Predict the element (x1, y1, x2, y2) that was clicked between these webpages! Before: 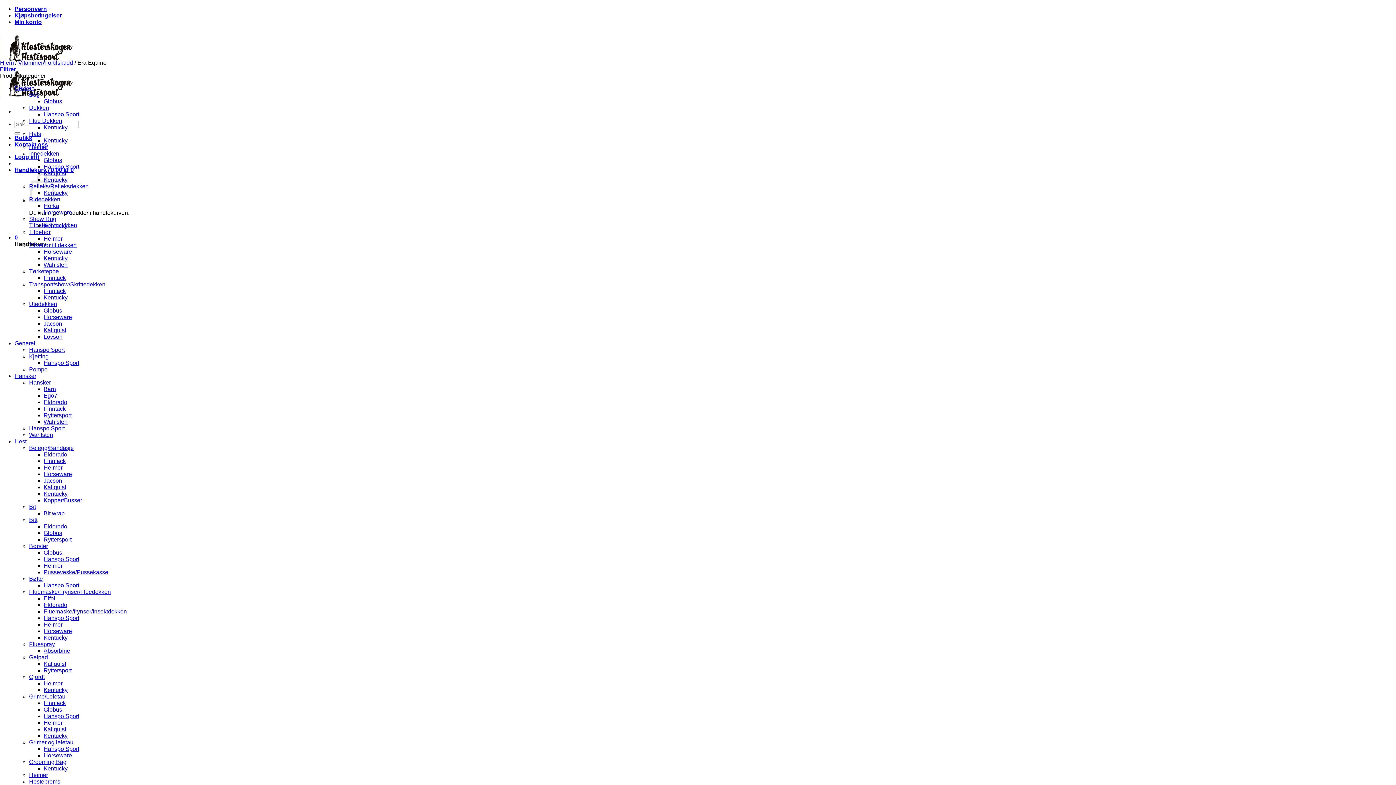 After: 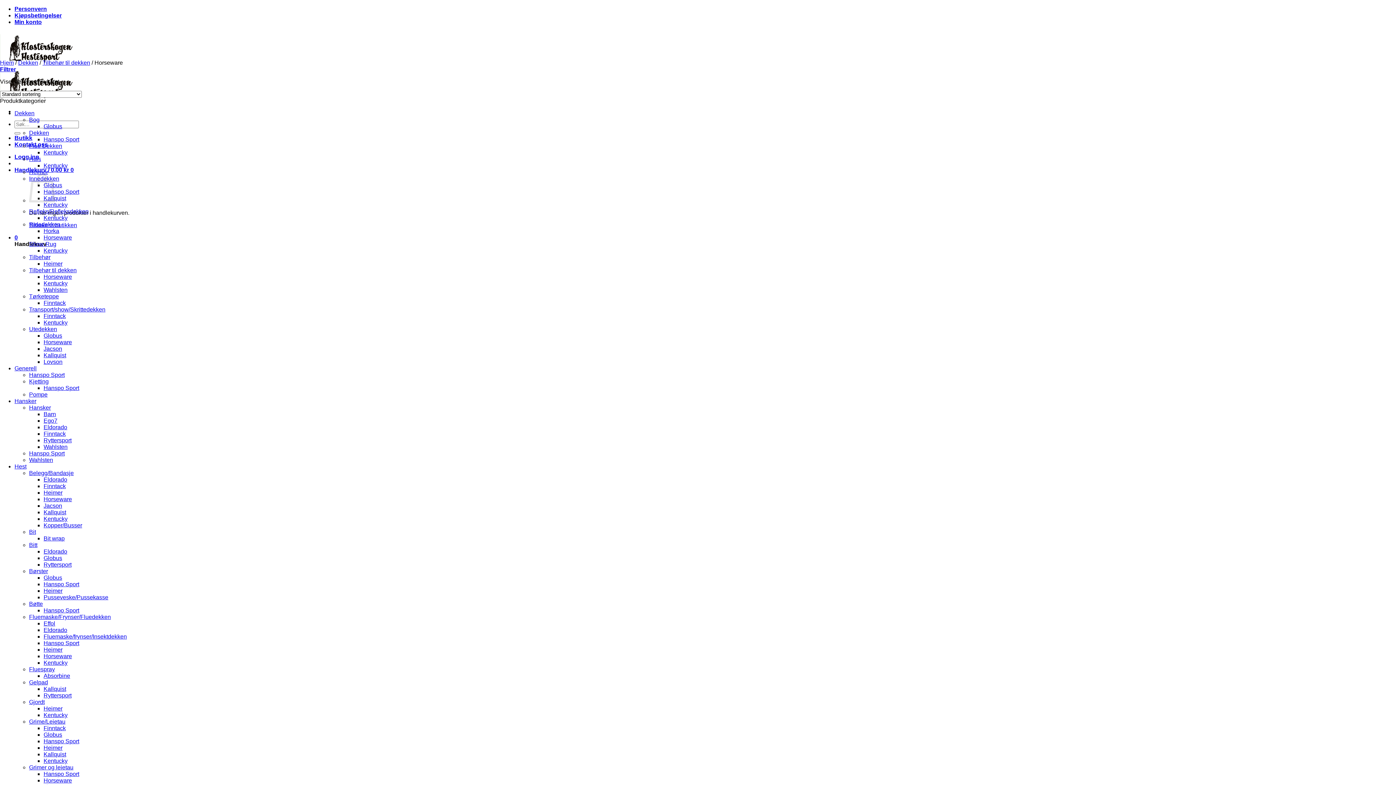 Action: bbox: (43, 248, 72, 254) label: Horseware